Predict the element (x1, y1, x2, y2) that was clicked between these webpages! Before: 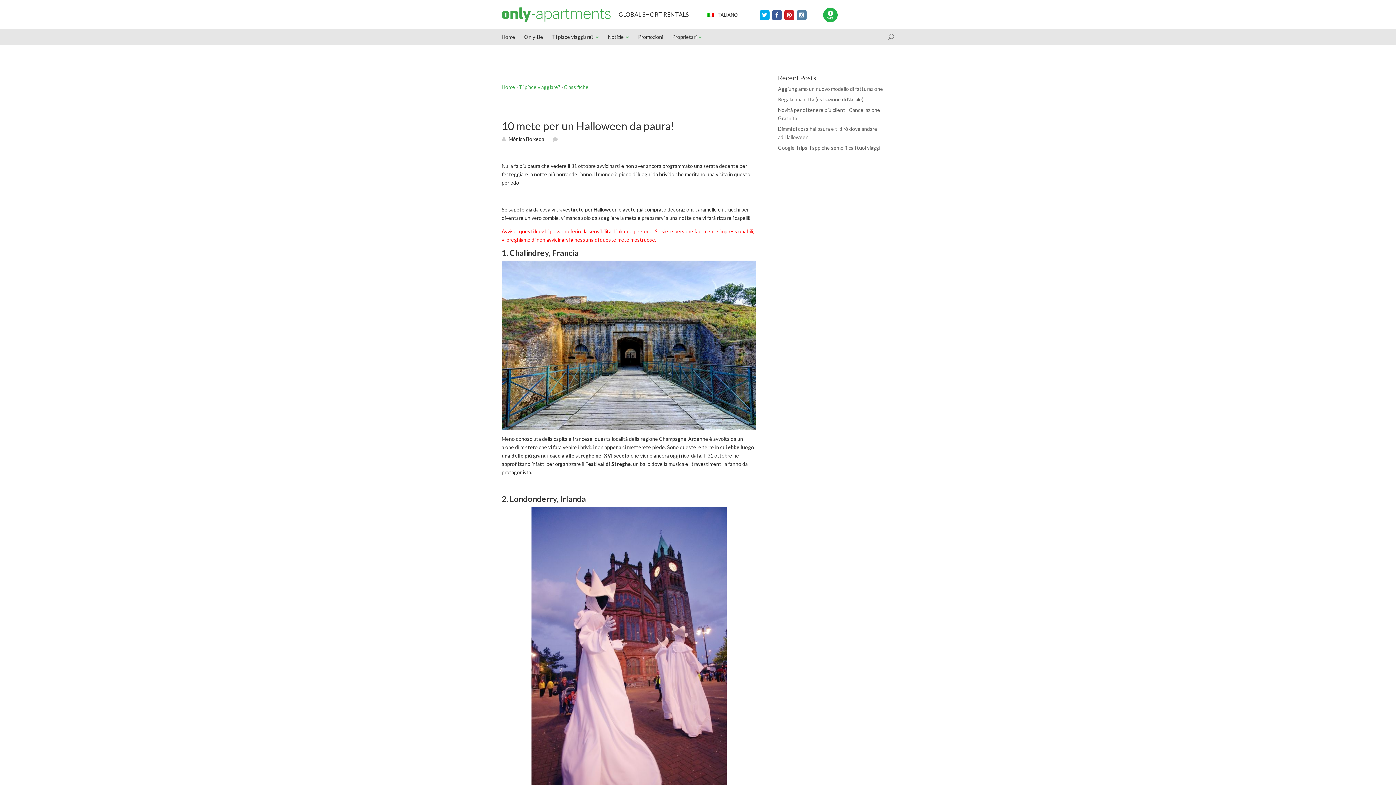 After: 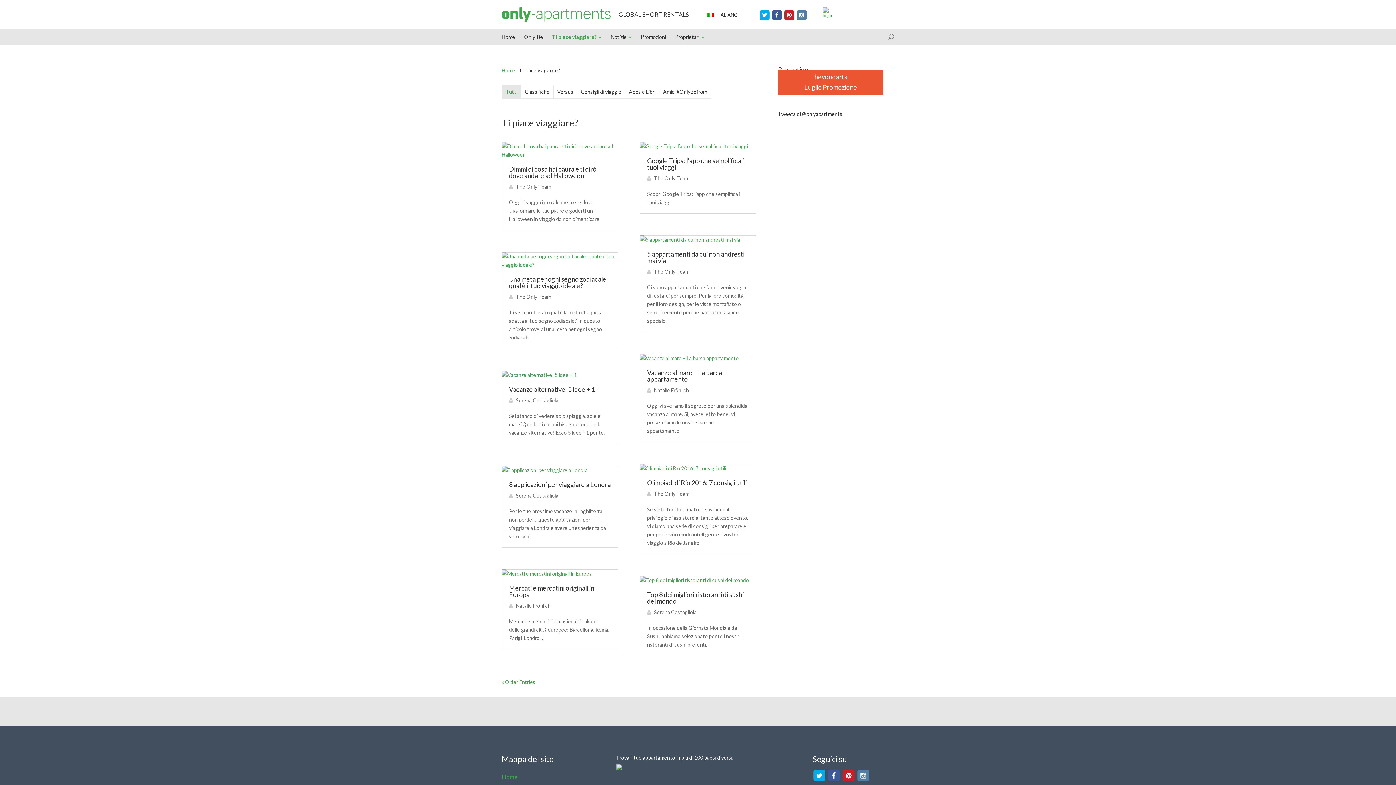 Action: label: Ti piace viaggiare? bbox: (518, 84, 560, 90)